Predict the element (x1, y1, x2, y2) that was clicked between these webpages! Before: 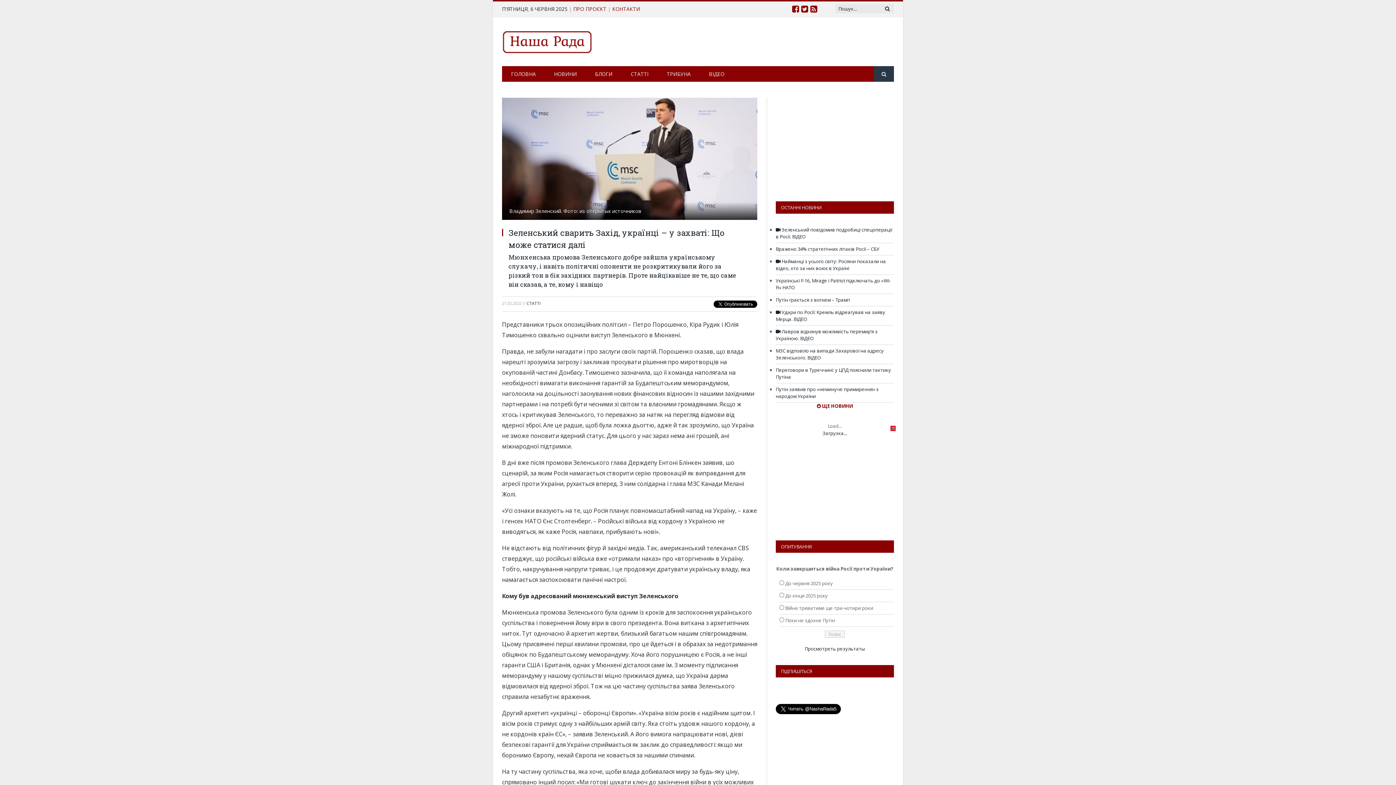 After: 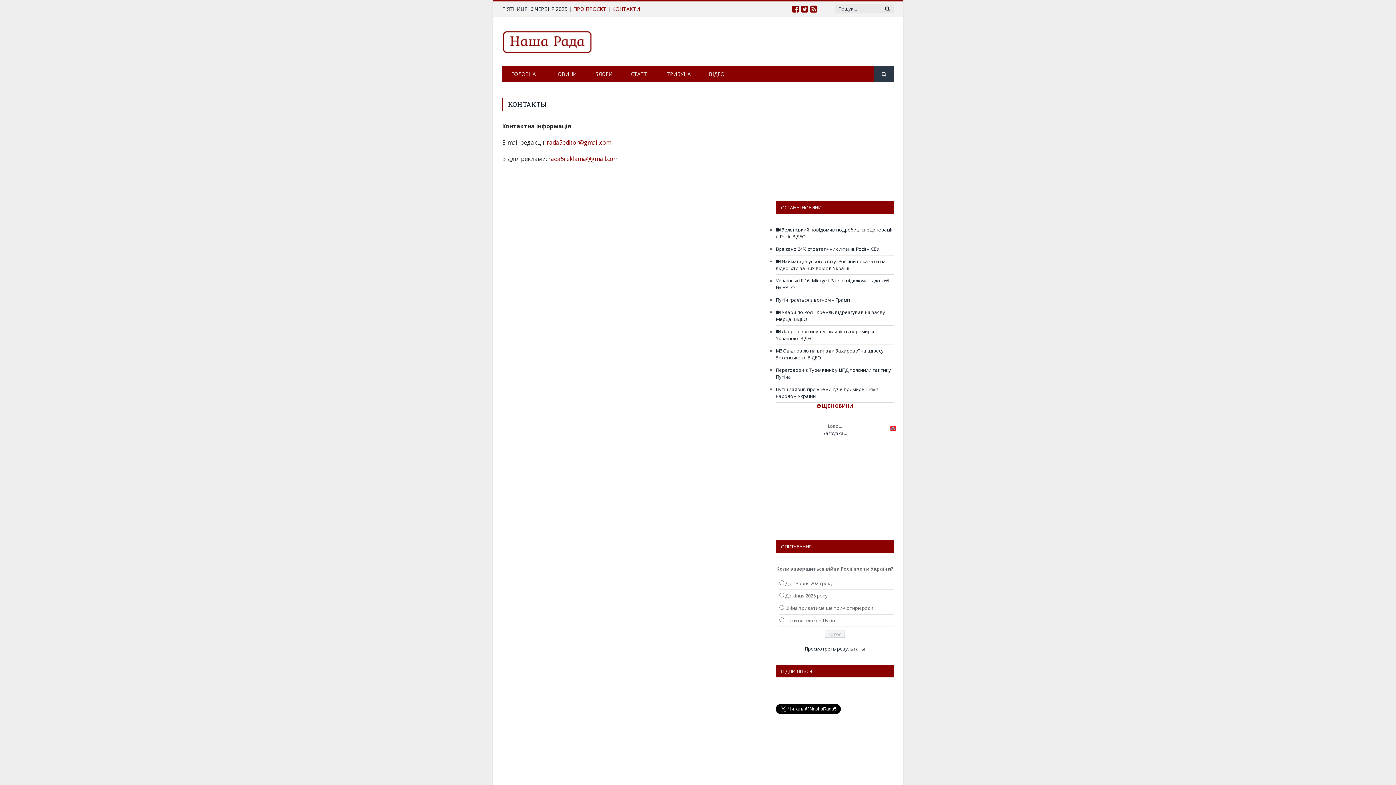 Action: bbox: (612, 5, 640, 12) label: КОНТАКТИ